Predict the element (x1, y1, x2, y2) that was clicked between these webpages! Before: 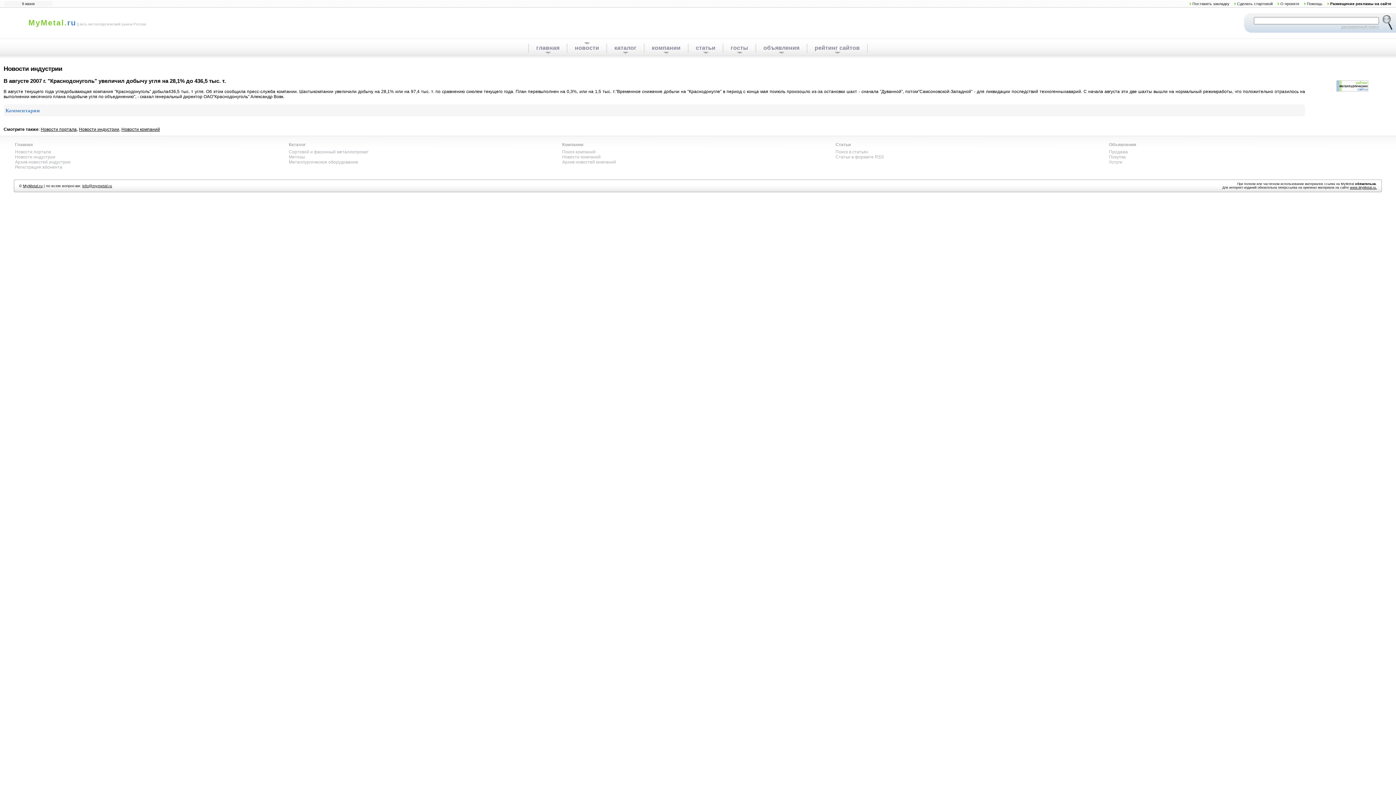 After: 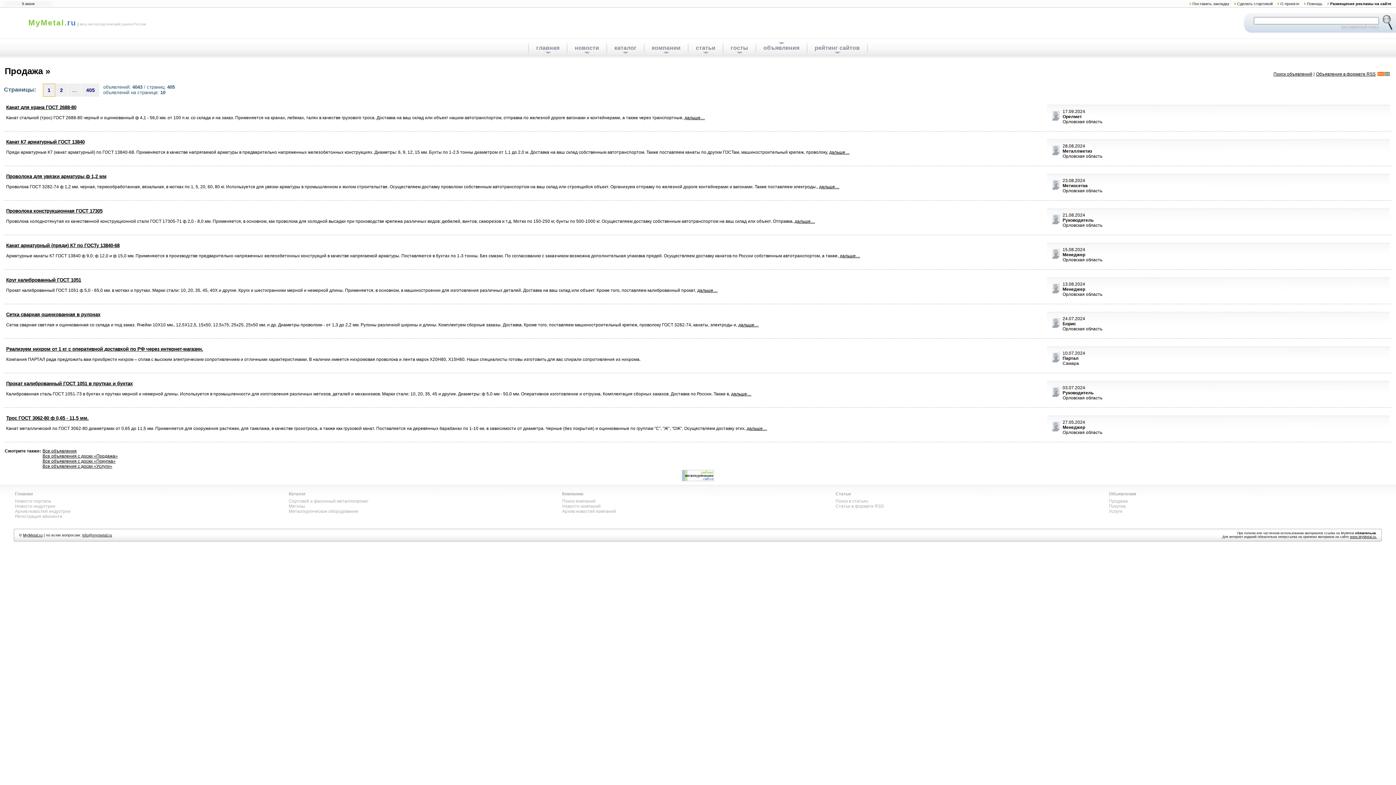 Action: bbox: (1109, 149, 1128, 154) label: Продажа